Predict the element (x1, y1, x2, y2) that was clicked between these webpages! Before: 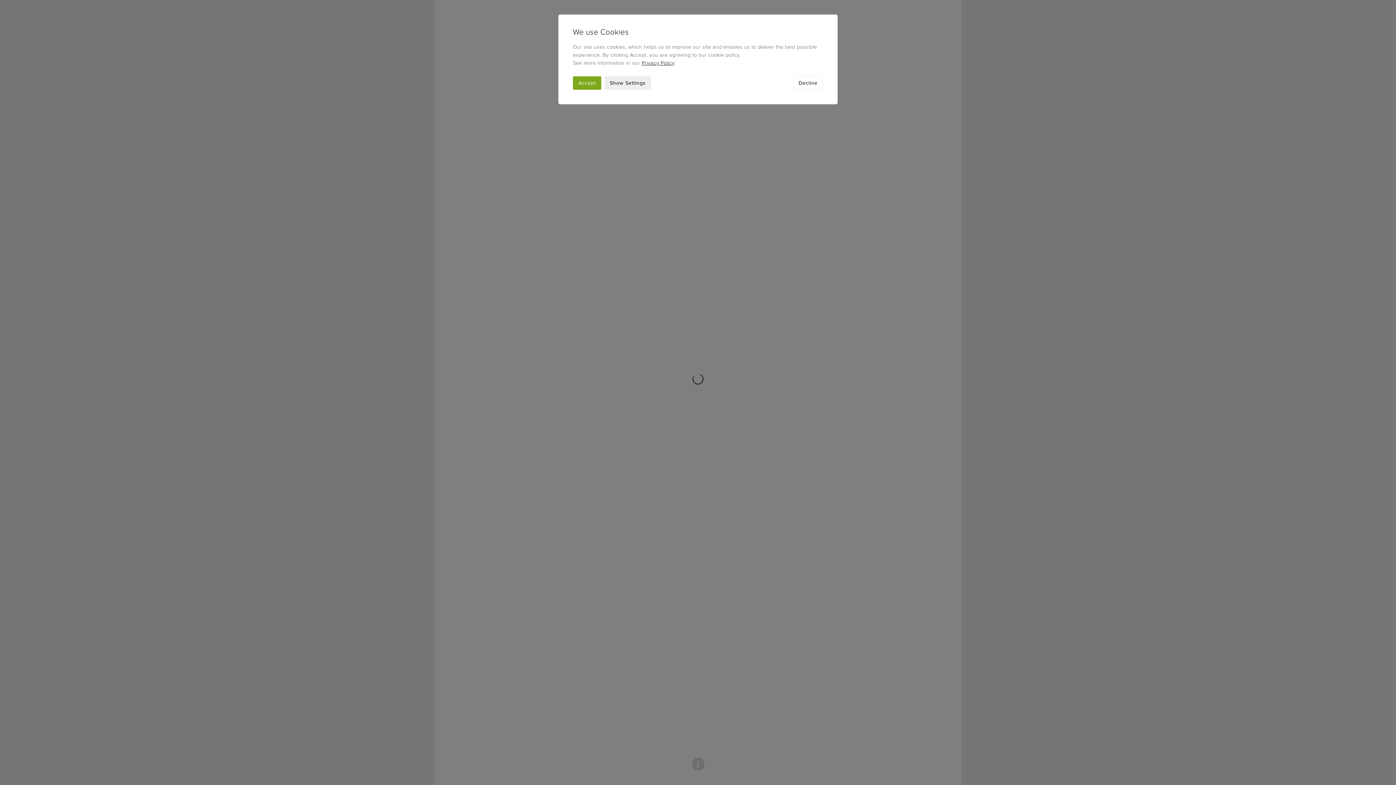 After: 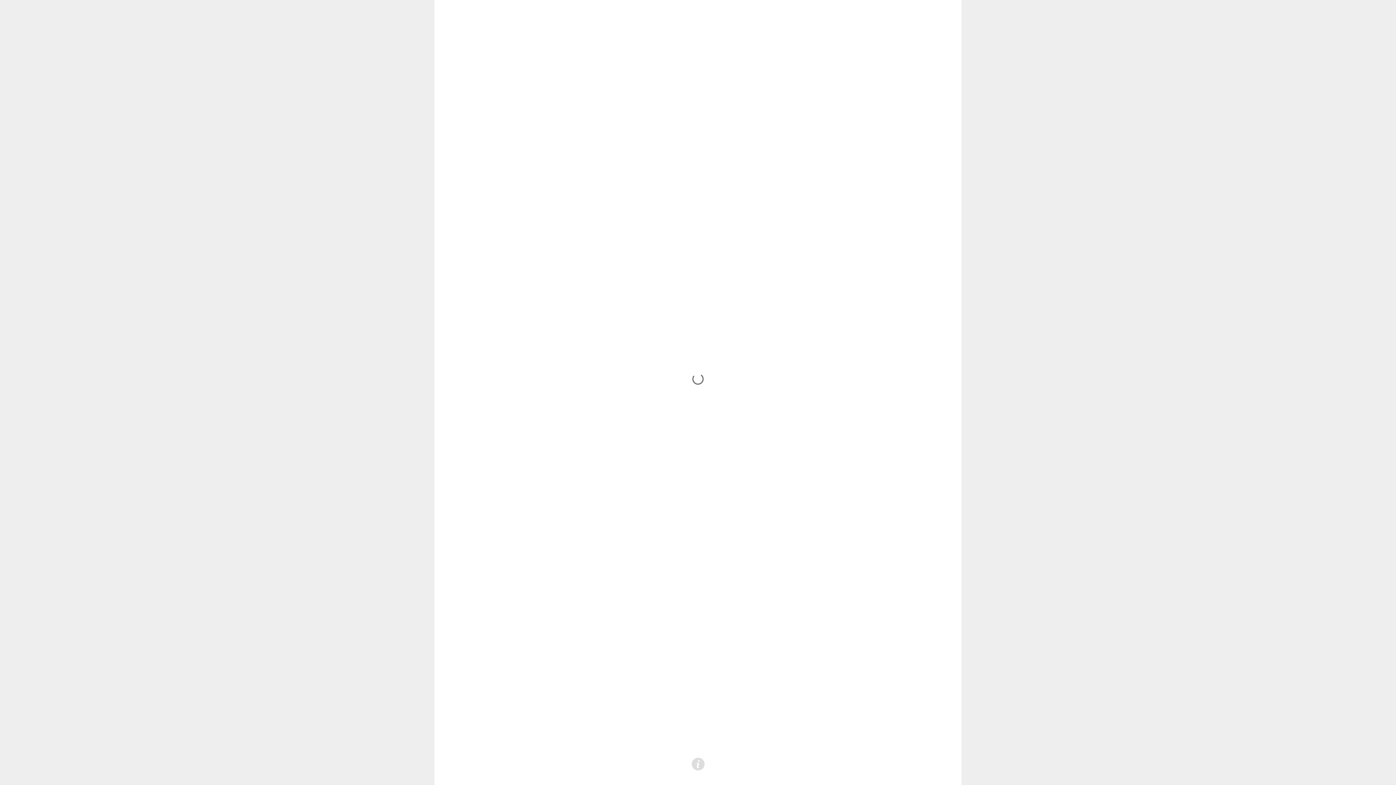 Action: label: Decline bbox: (793, 76, 823, 89)